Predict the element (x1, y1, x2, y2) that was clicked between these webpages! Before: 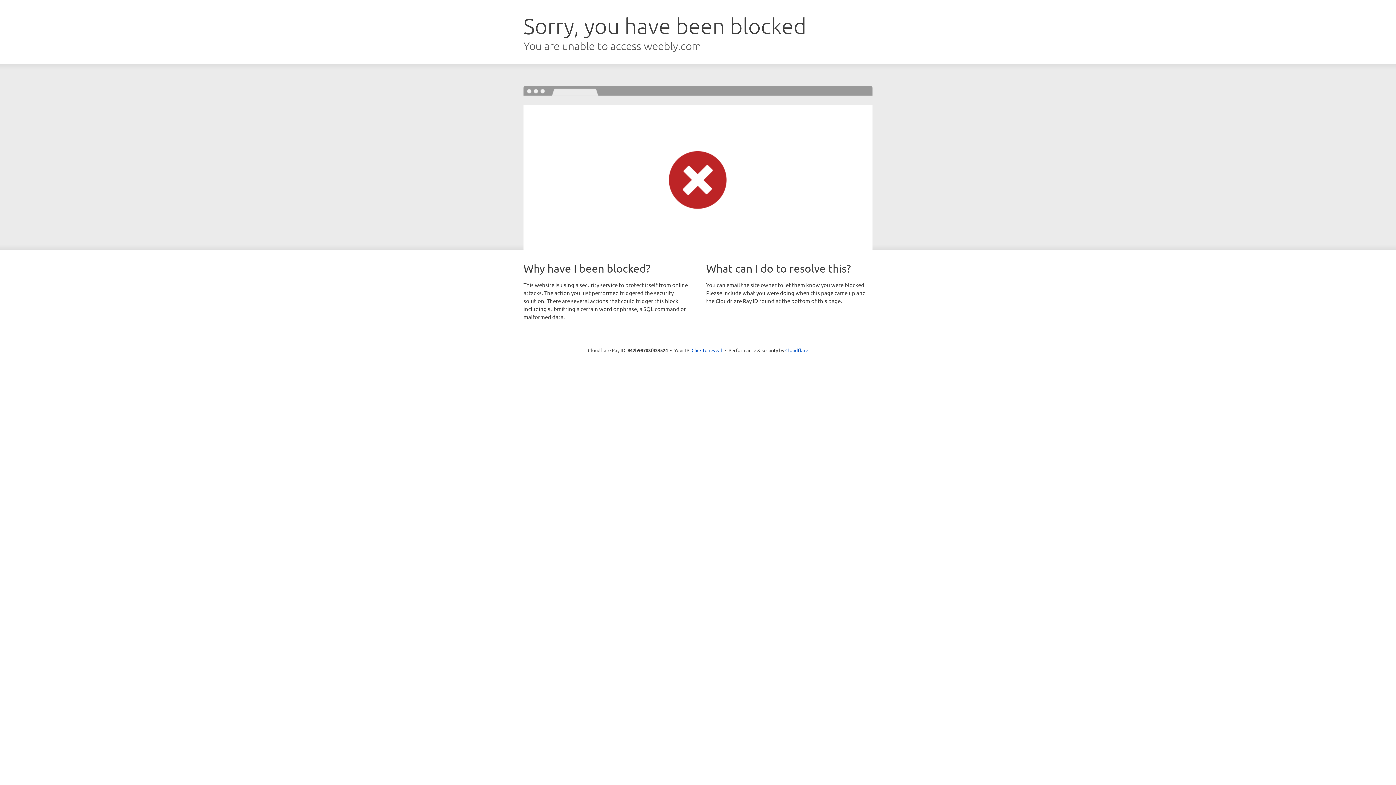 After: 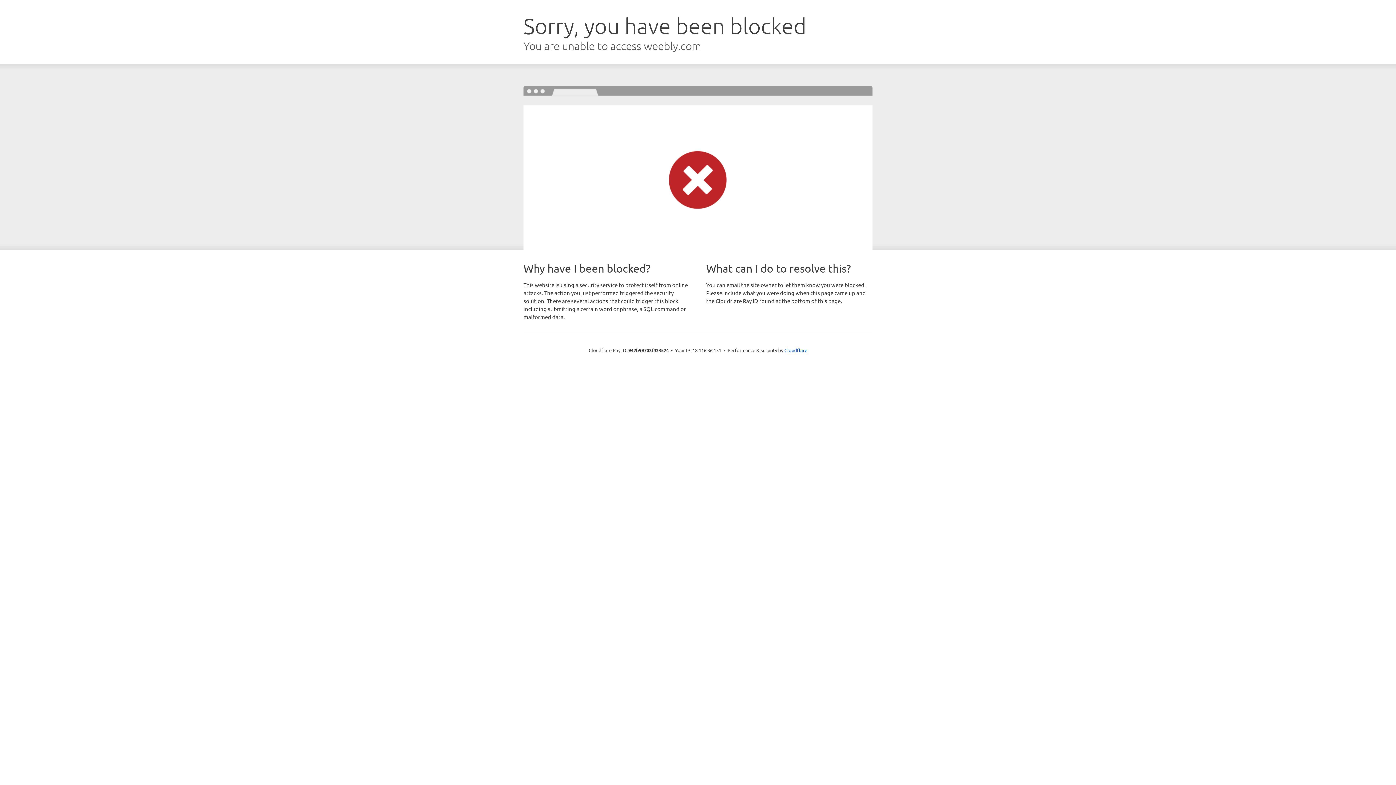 Action: bbox: (691, 346, 722, 353) label: Click to reveal